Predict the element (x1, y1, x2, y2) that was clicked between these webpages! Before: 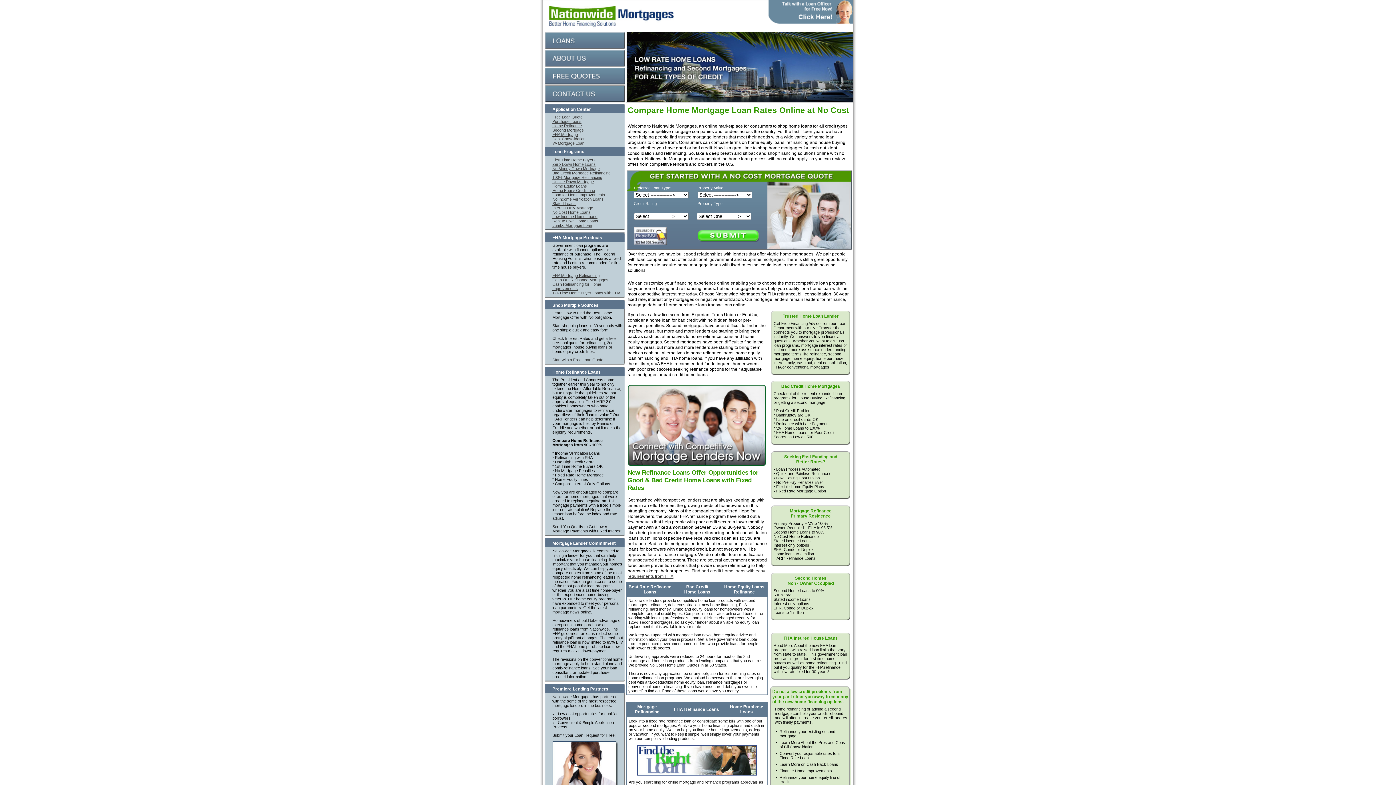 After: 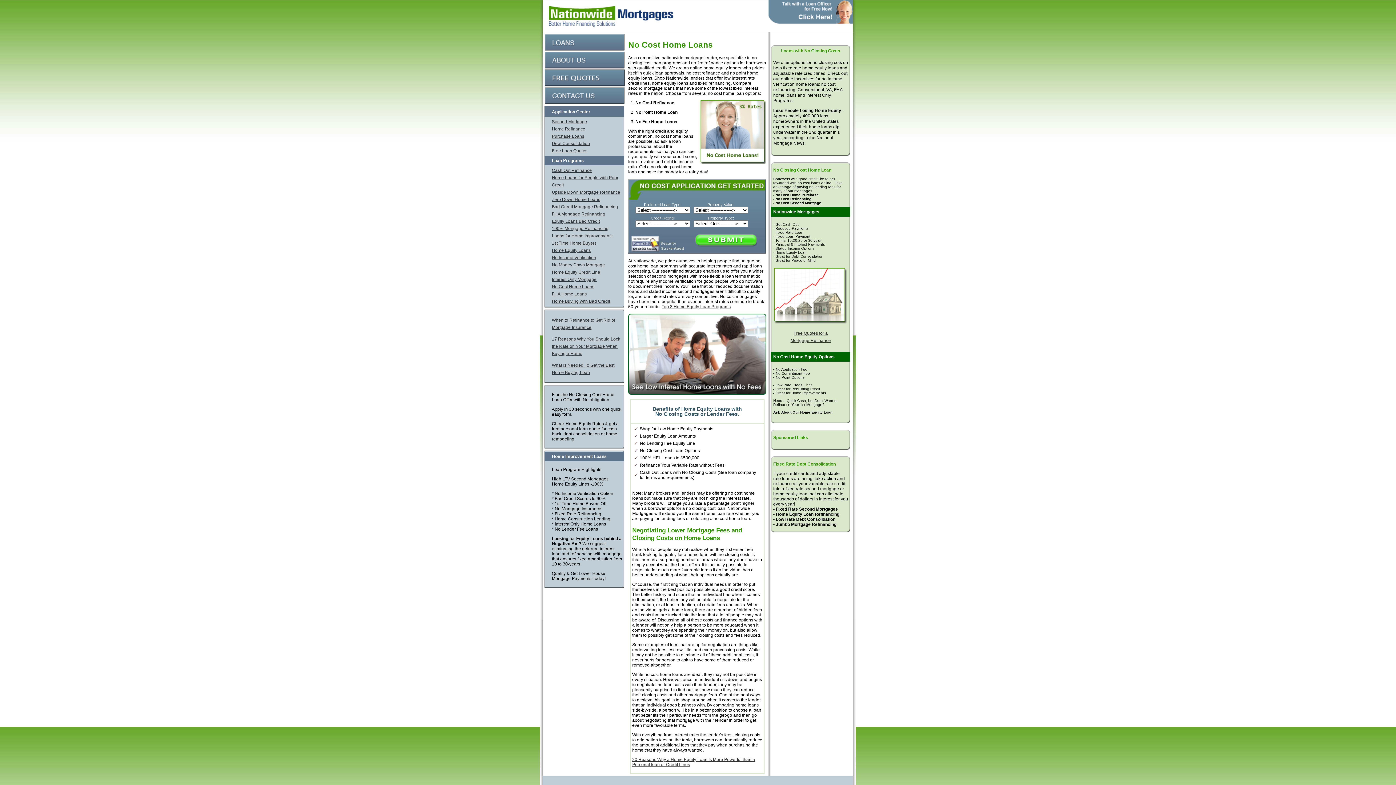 Action: label: No Cost Home Loans bbox: (552, 210, 590, 214)